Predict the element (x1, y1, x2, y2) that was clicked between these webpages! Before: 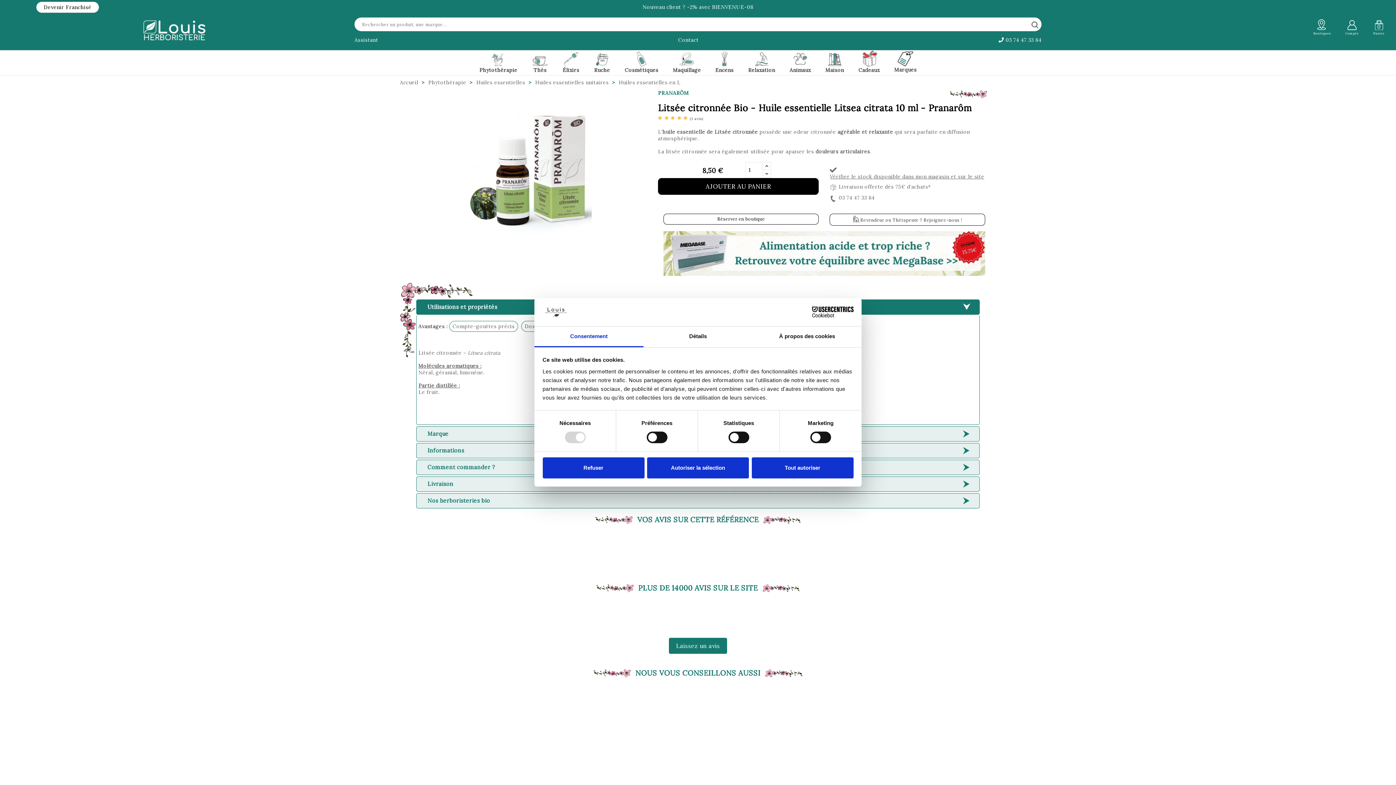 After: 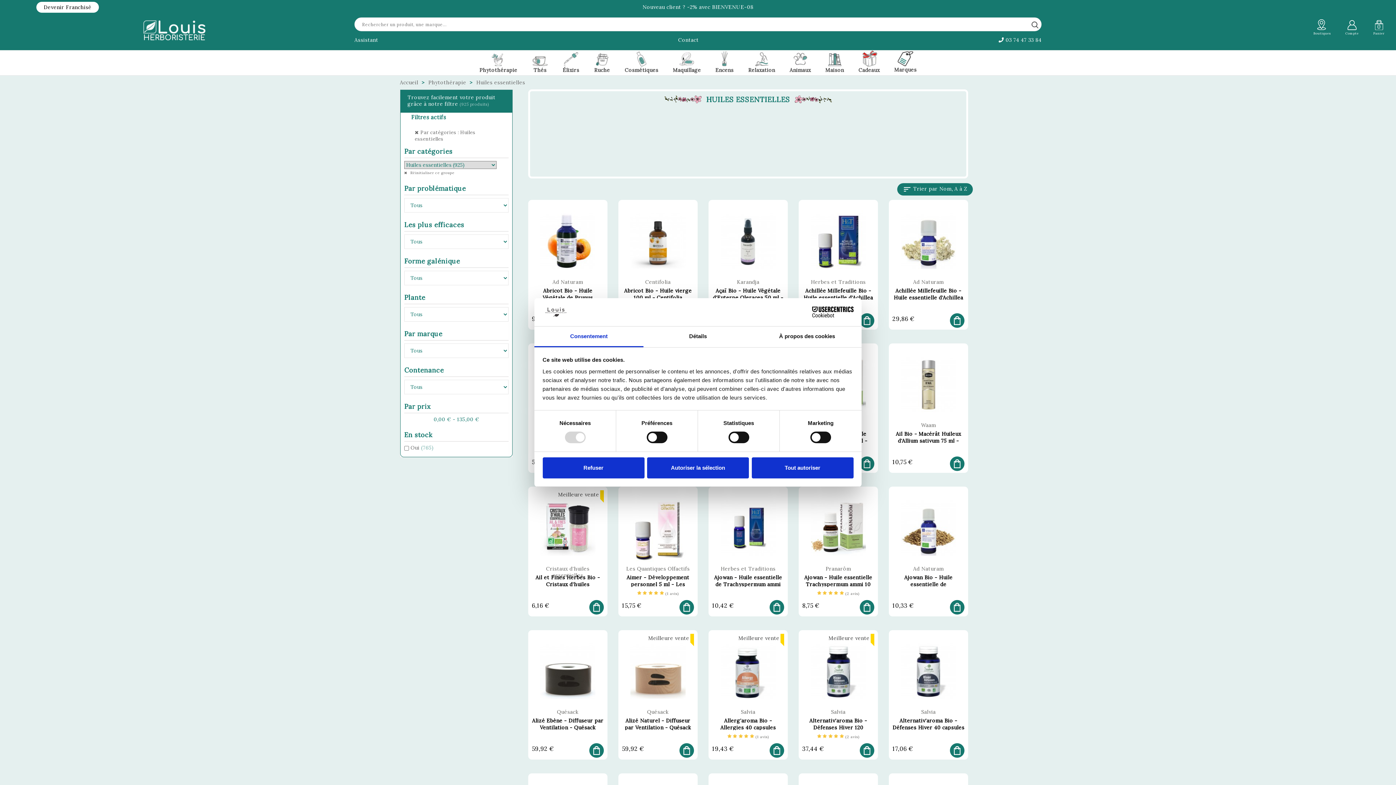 Action: bbox: (476, 79, 526, 85) label: Huiles essentielles 